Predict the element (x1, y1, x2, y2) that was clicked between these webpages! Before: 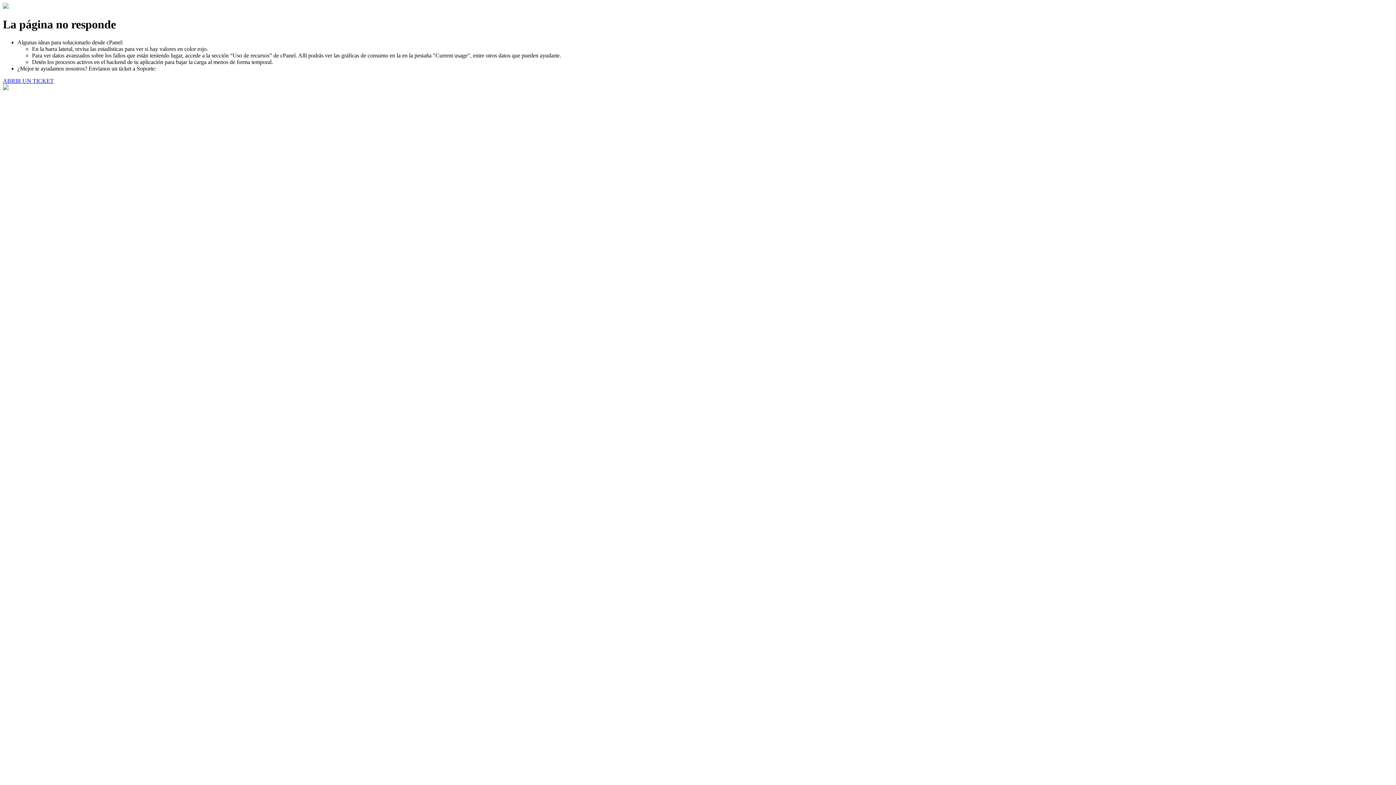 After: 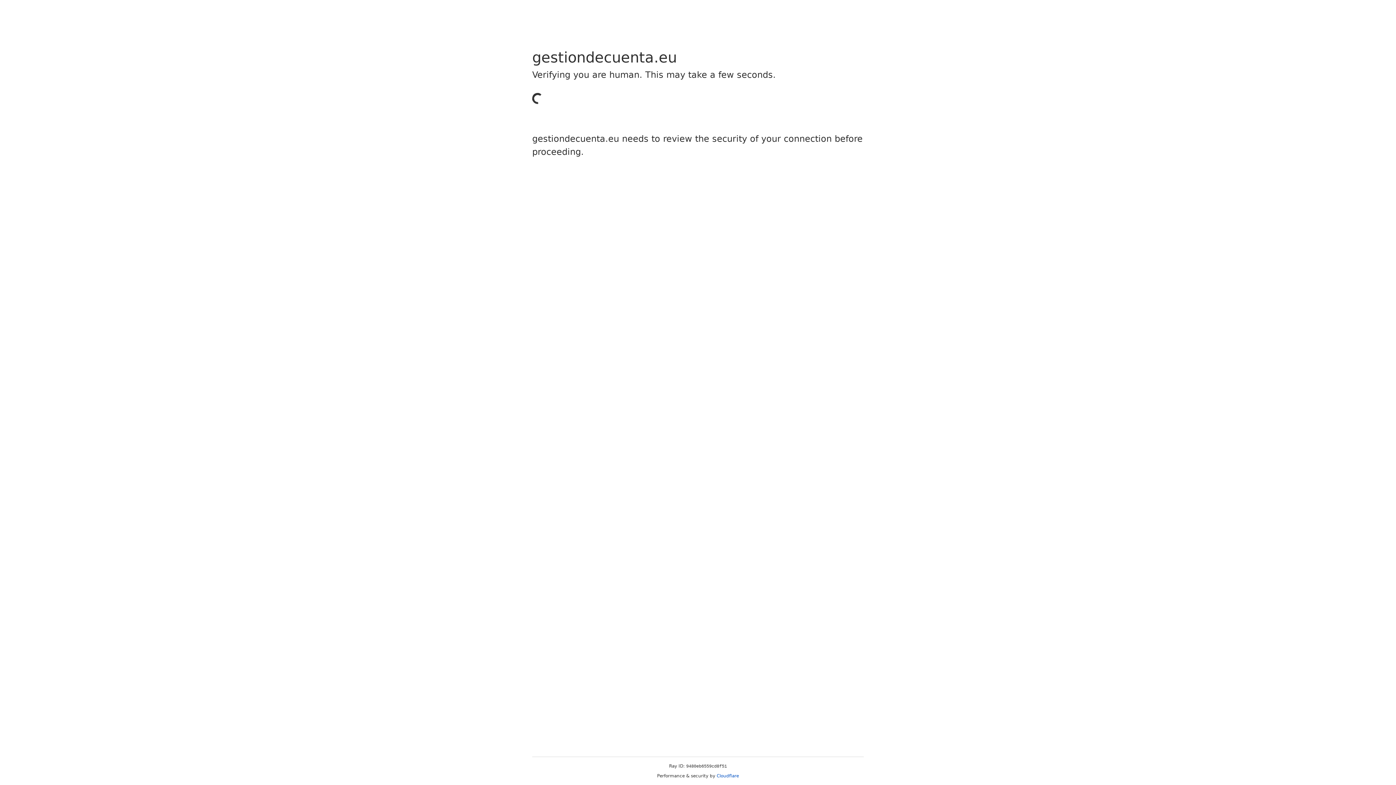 Action: label: ABRIR UN TICKET bbox: (2, 77, 53, 83)